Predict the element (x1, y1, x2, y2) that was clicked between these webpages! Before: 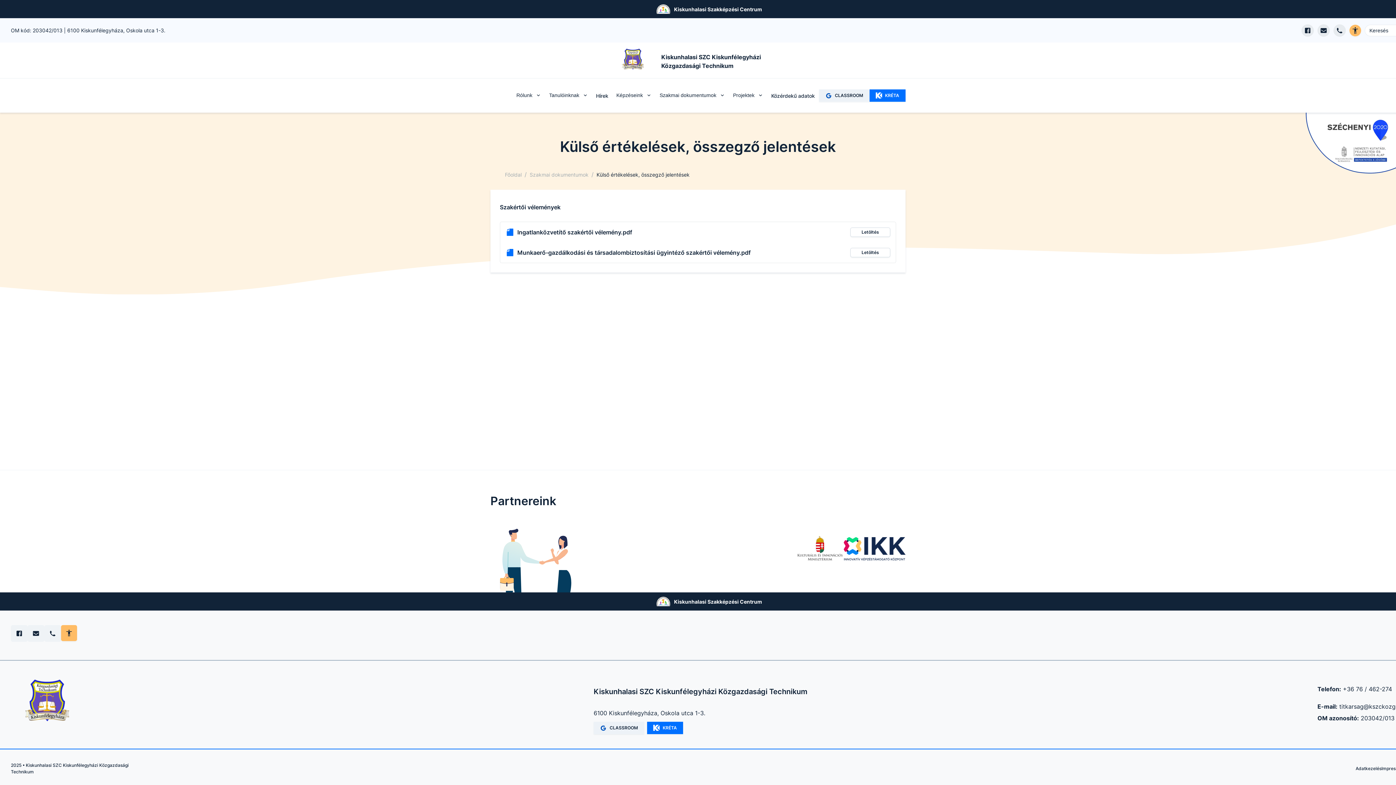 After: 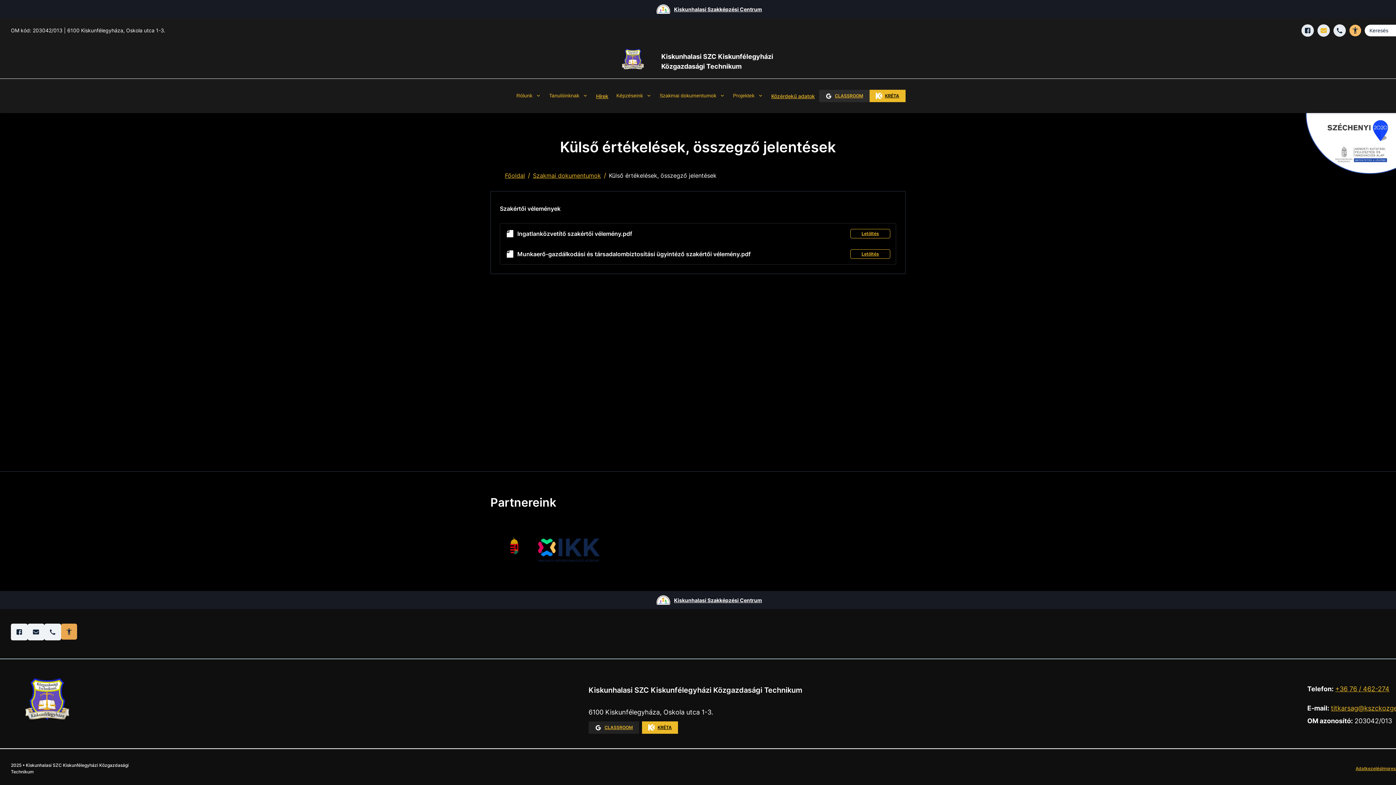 Action: label: Akadálymentes mód állítása bbox: (61, 625, 77, 641)